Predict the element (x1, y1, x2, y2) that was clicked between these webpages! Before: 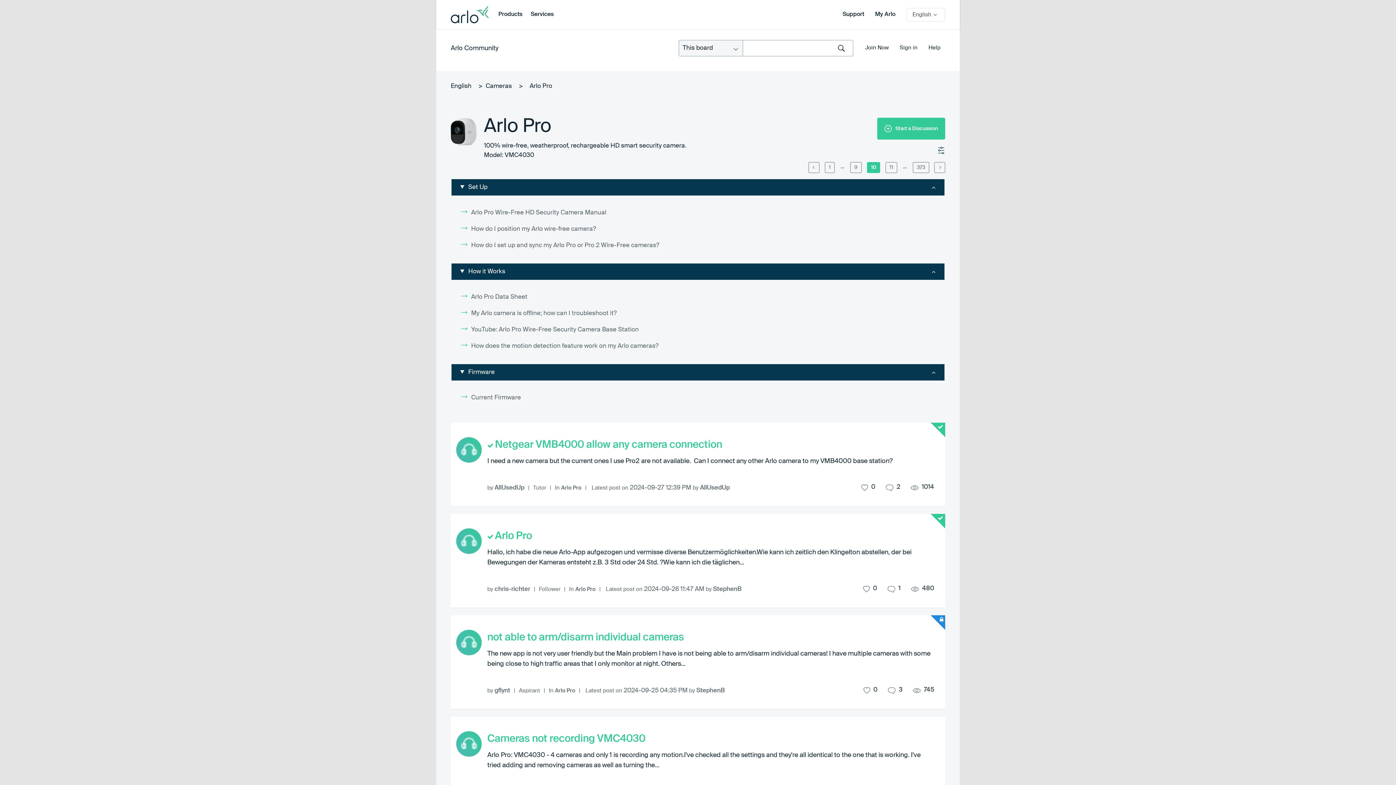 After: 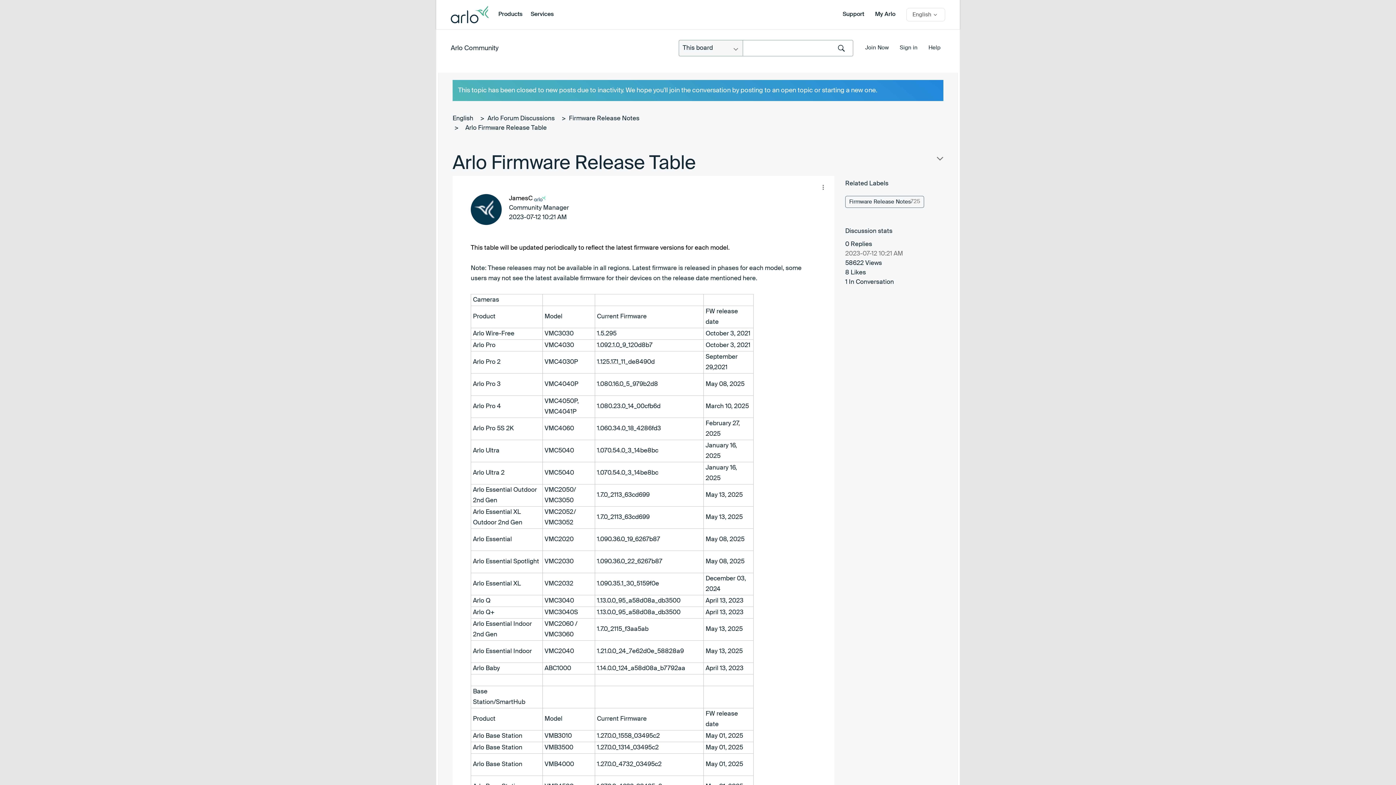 Action: bbox: (471, 394, 521, 400) label: Current Firmware